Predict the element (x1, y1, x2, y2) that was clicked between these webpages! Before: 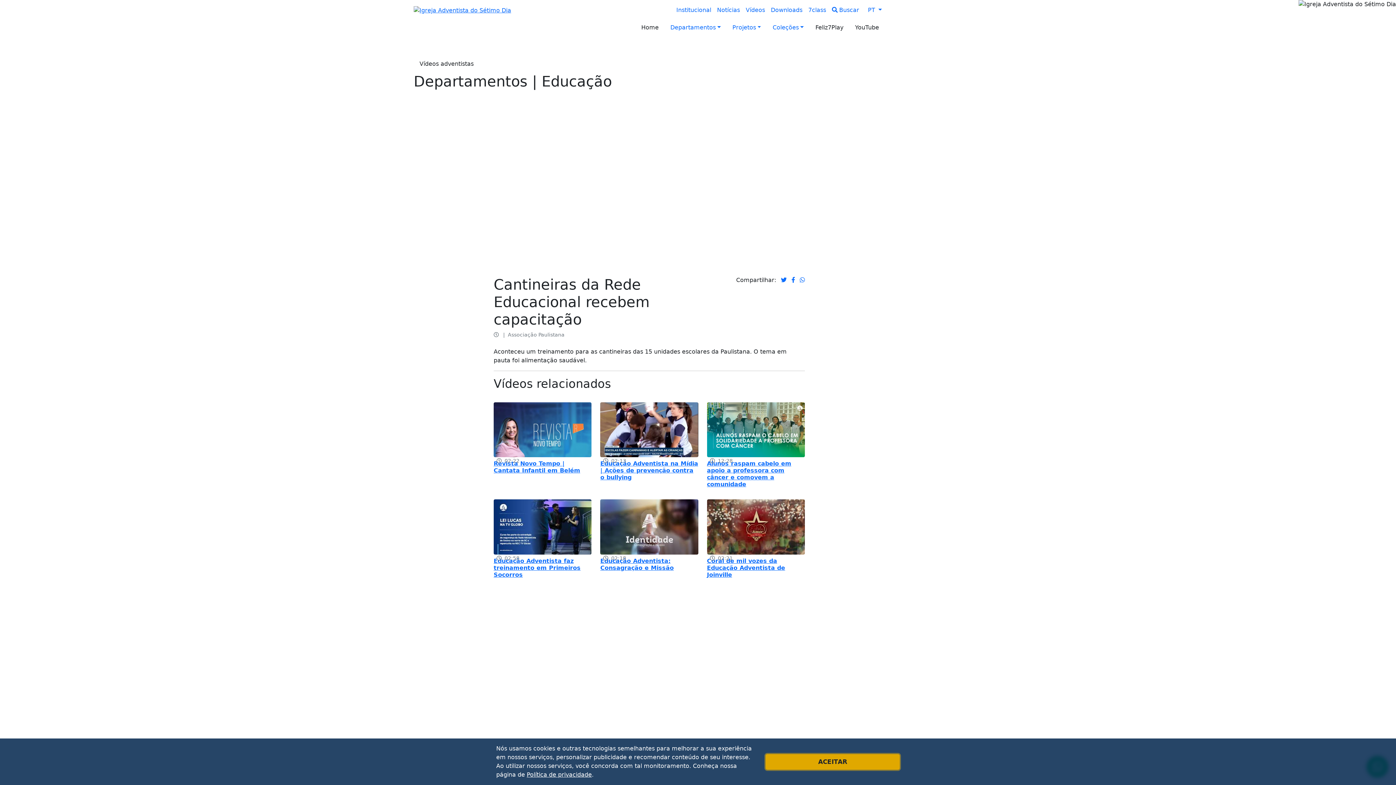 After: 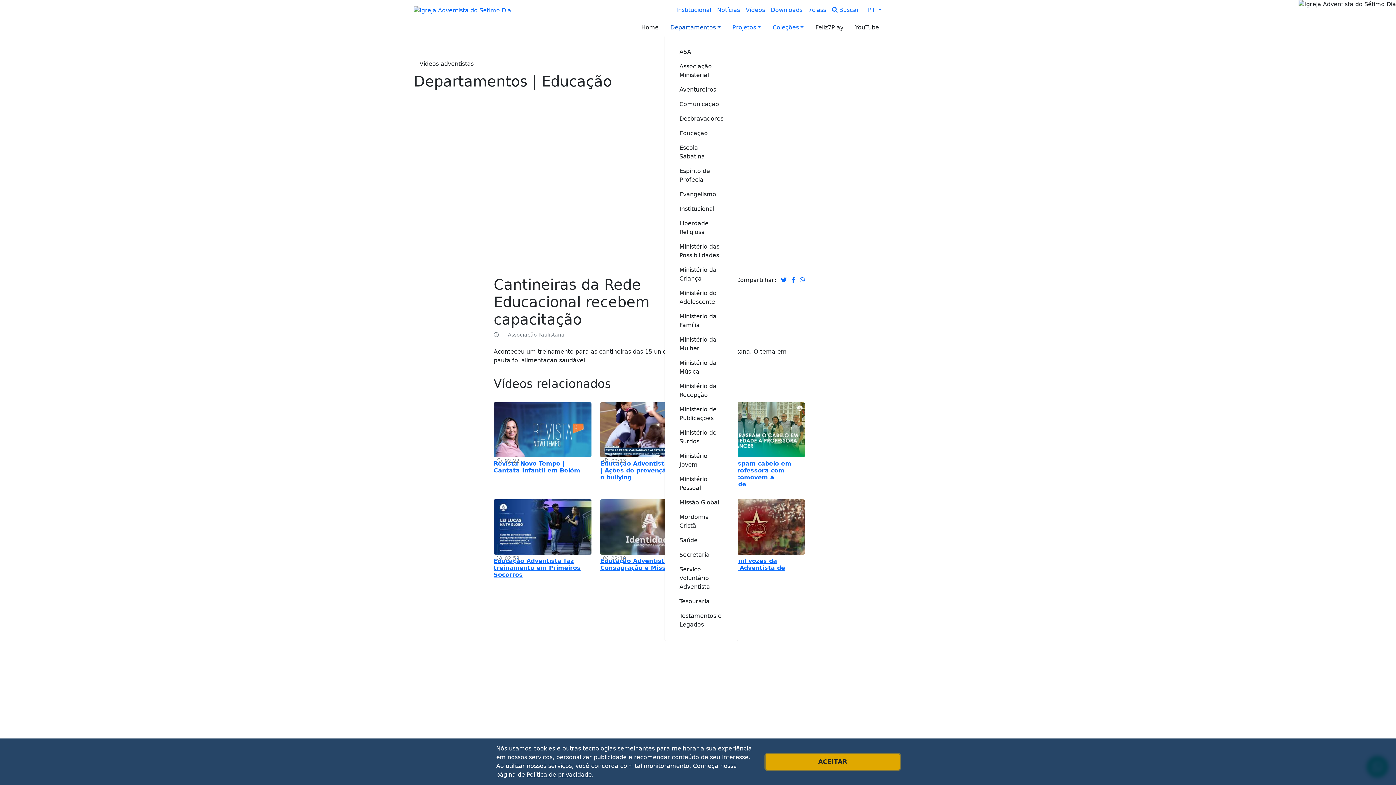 Action: label: Departamentos bbox: (664, 20, 726, 34)